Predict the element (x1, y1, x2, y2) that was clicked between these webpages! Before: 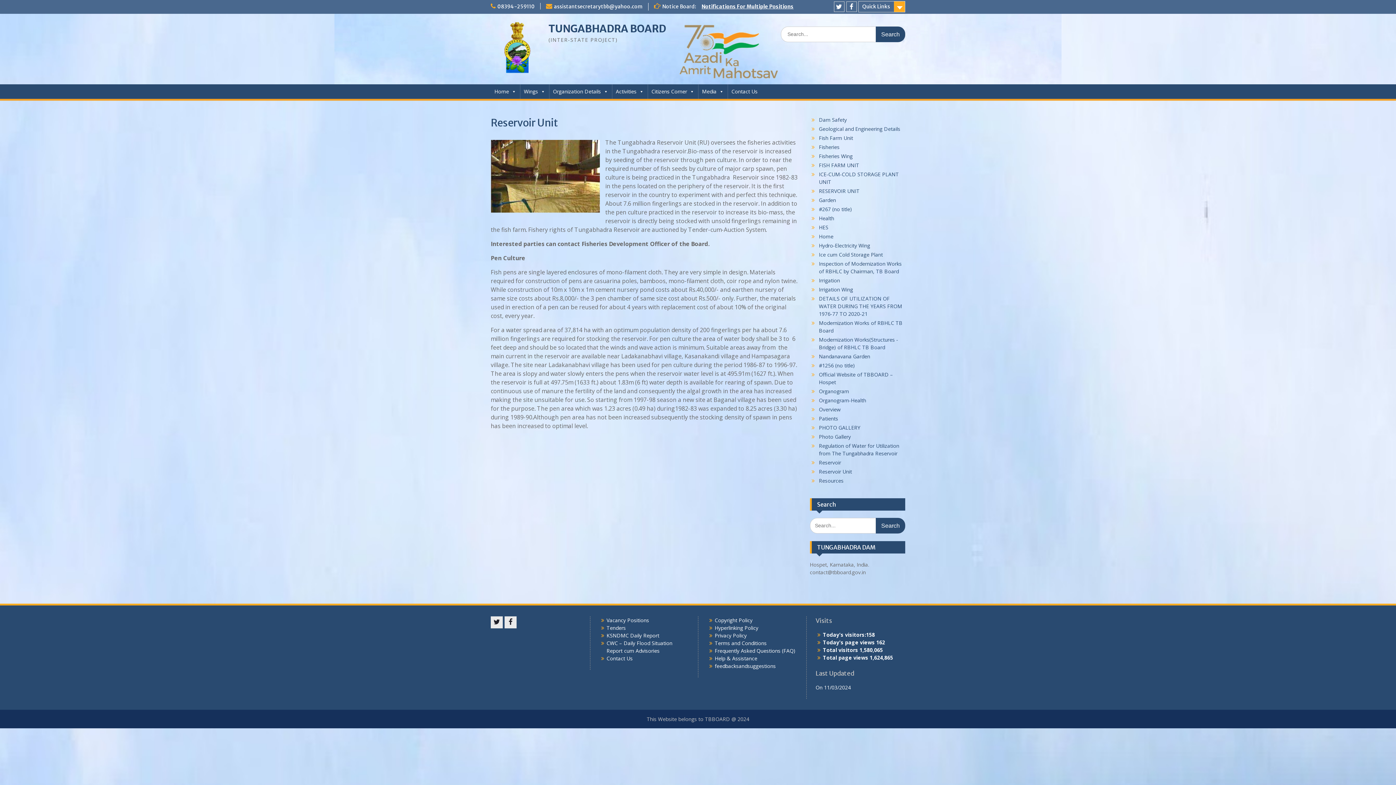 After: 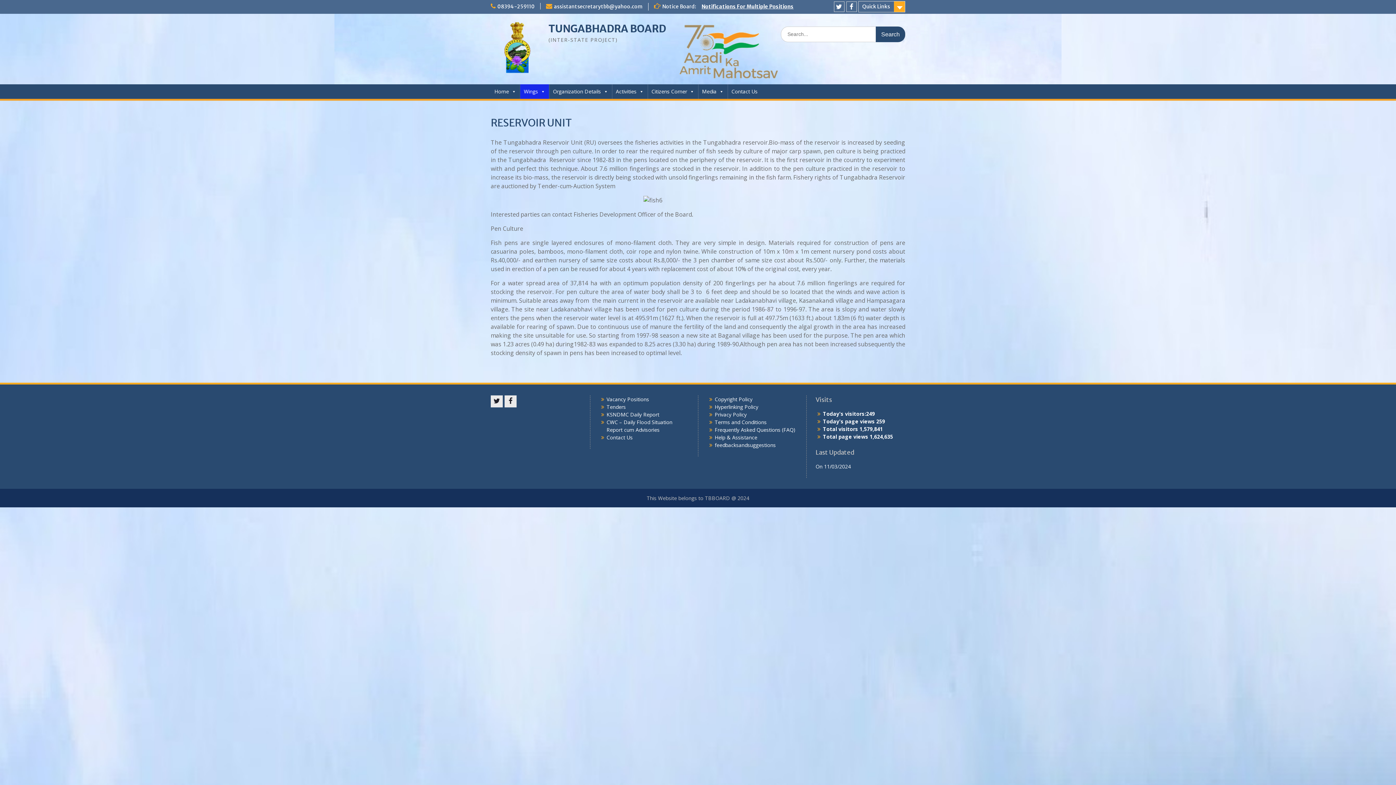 Action: bbox: (819, 187, 859, 194) label: RESERVOIR UNIT